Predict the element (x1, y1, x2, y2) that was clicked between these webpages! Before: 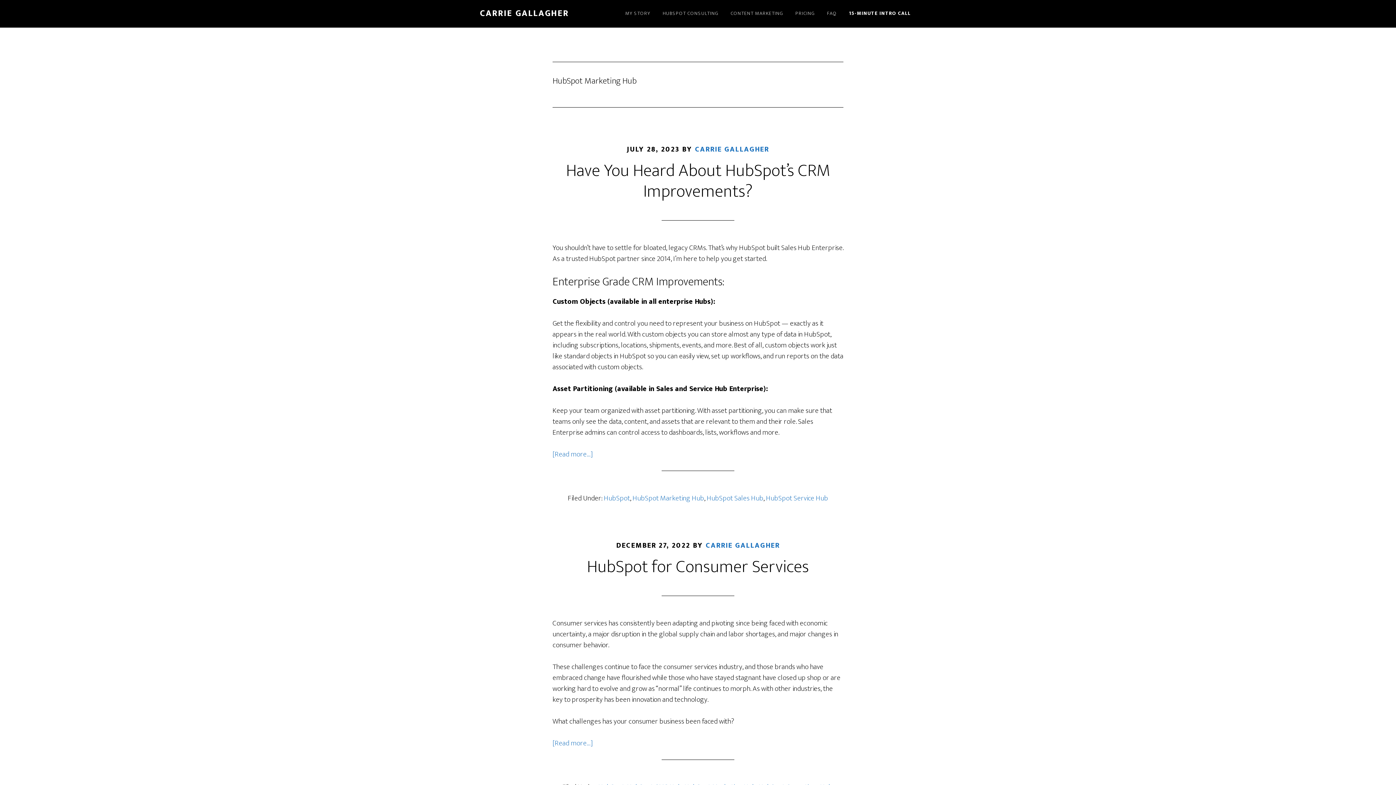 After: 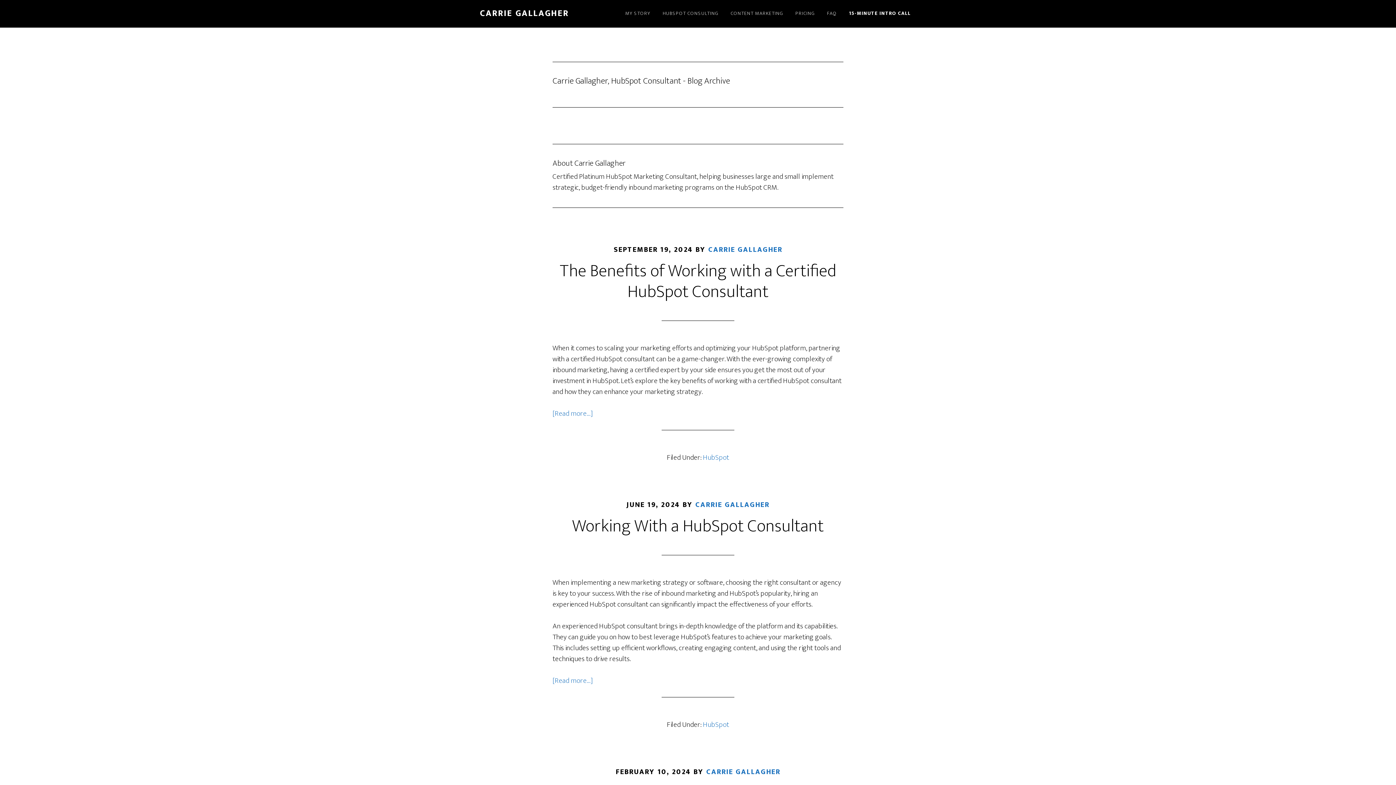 Action: label: CARRIE GALLAGHER bbox: (695, 143, 769, 155)